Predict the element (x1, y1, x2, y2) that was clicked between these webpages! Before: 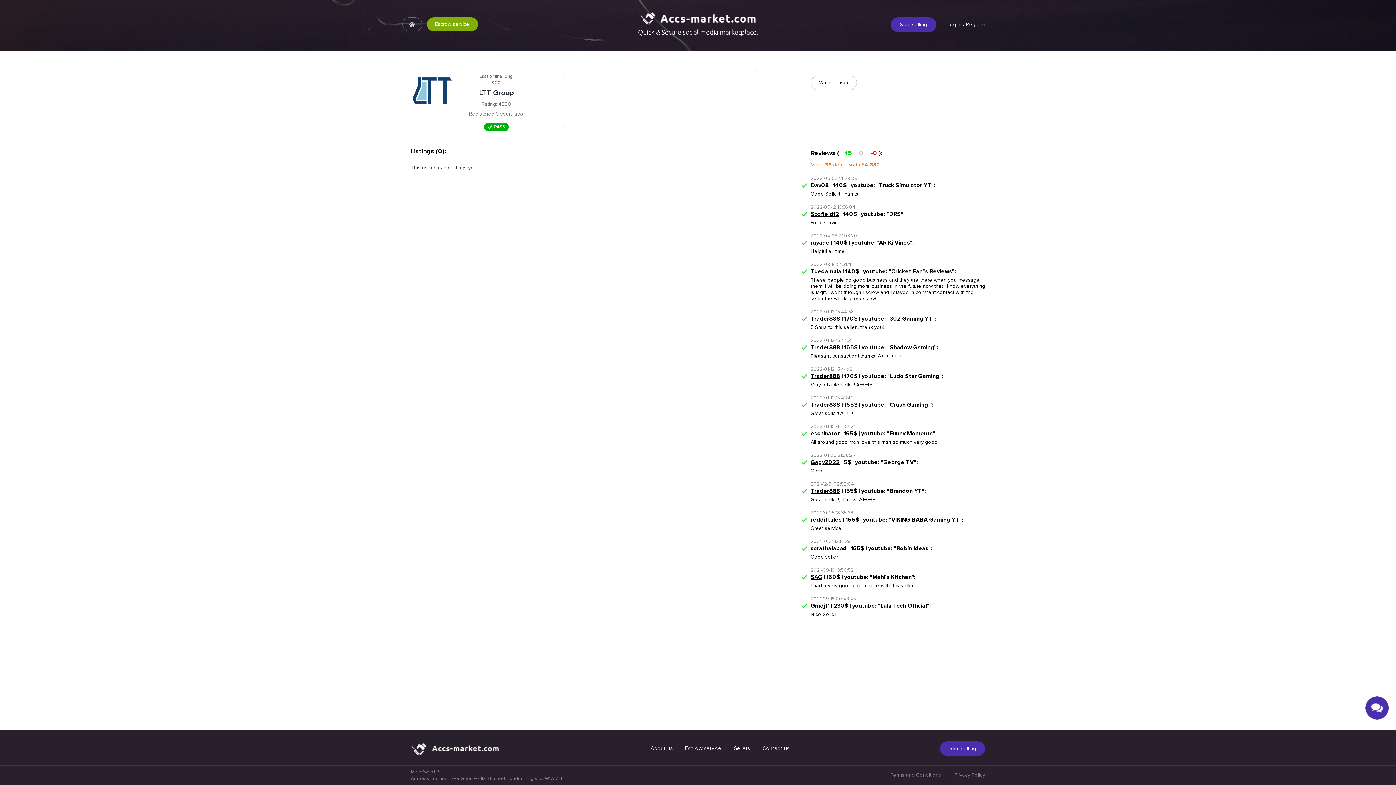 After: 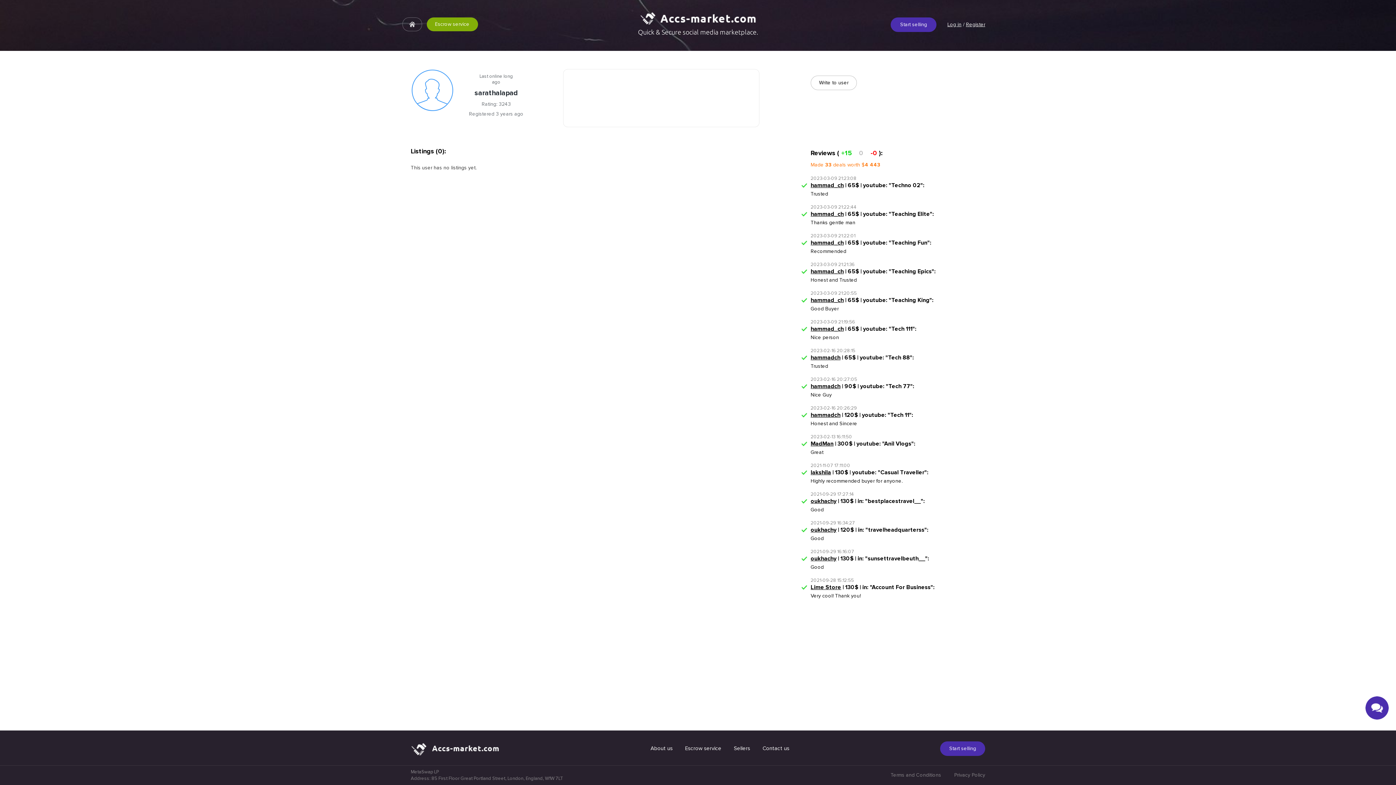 Action: label: sarathalapad bbox: (810, 545, 846, 552)